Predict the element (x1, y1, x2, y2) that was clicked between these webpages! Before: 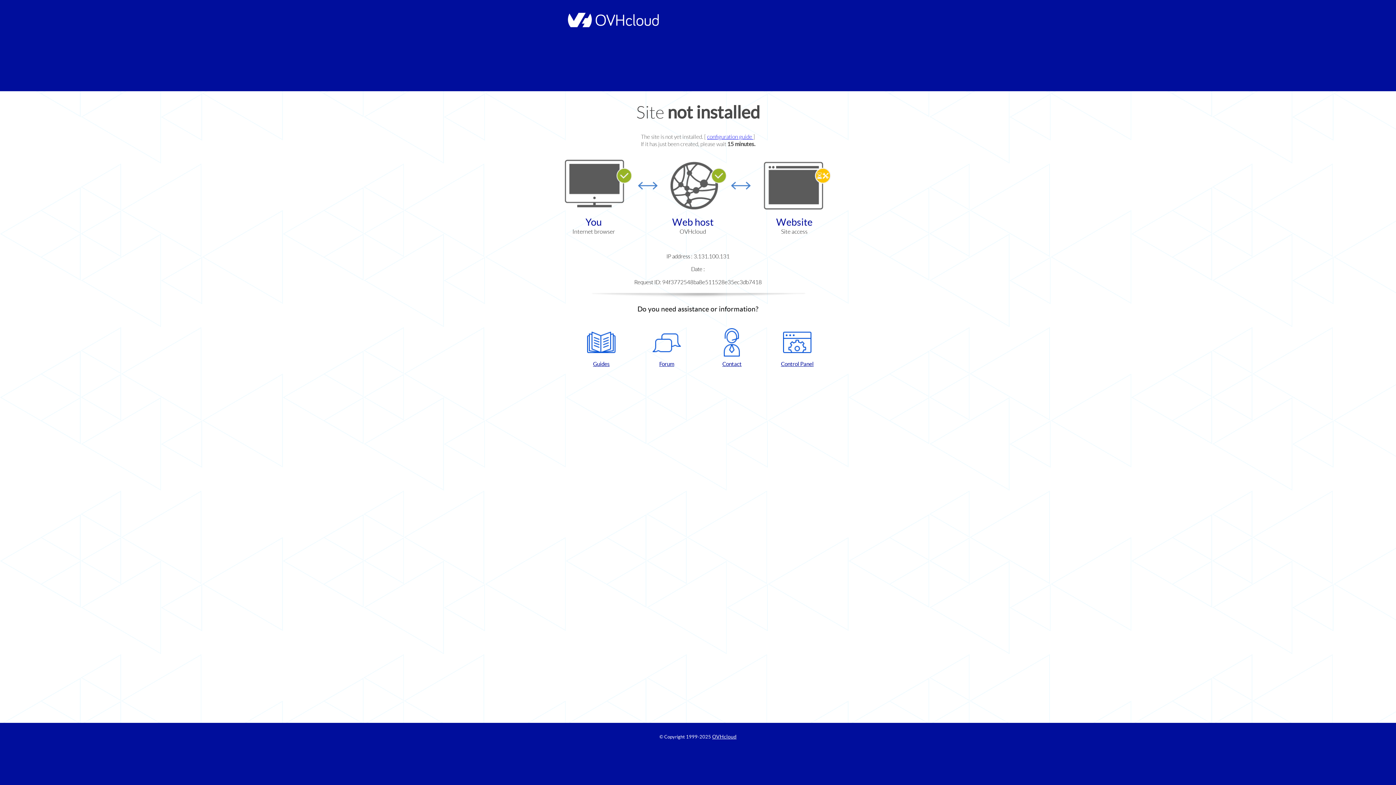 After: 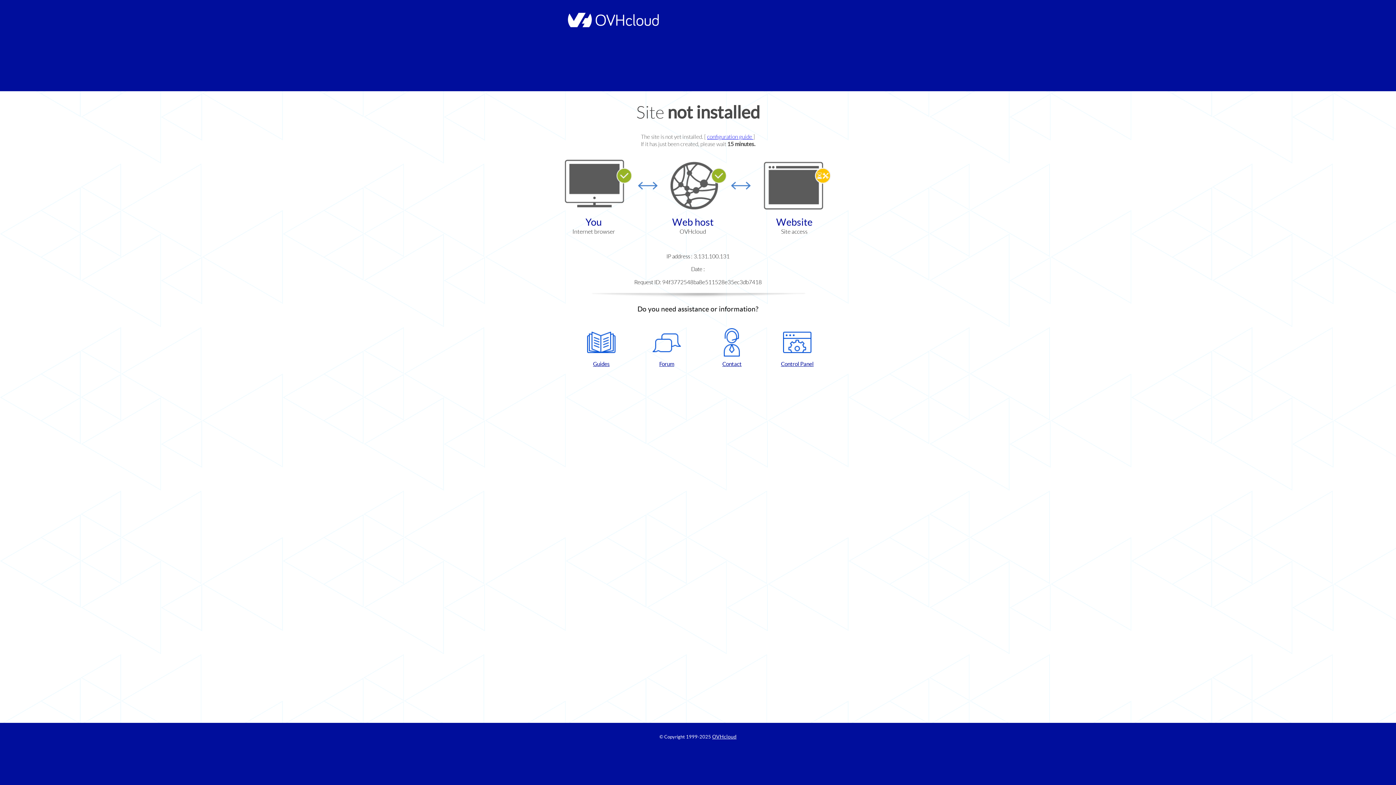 Action: bbox: (637, 328, 696, 367) label: Forum